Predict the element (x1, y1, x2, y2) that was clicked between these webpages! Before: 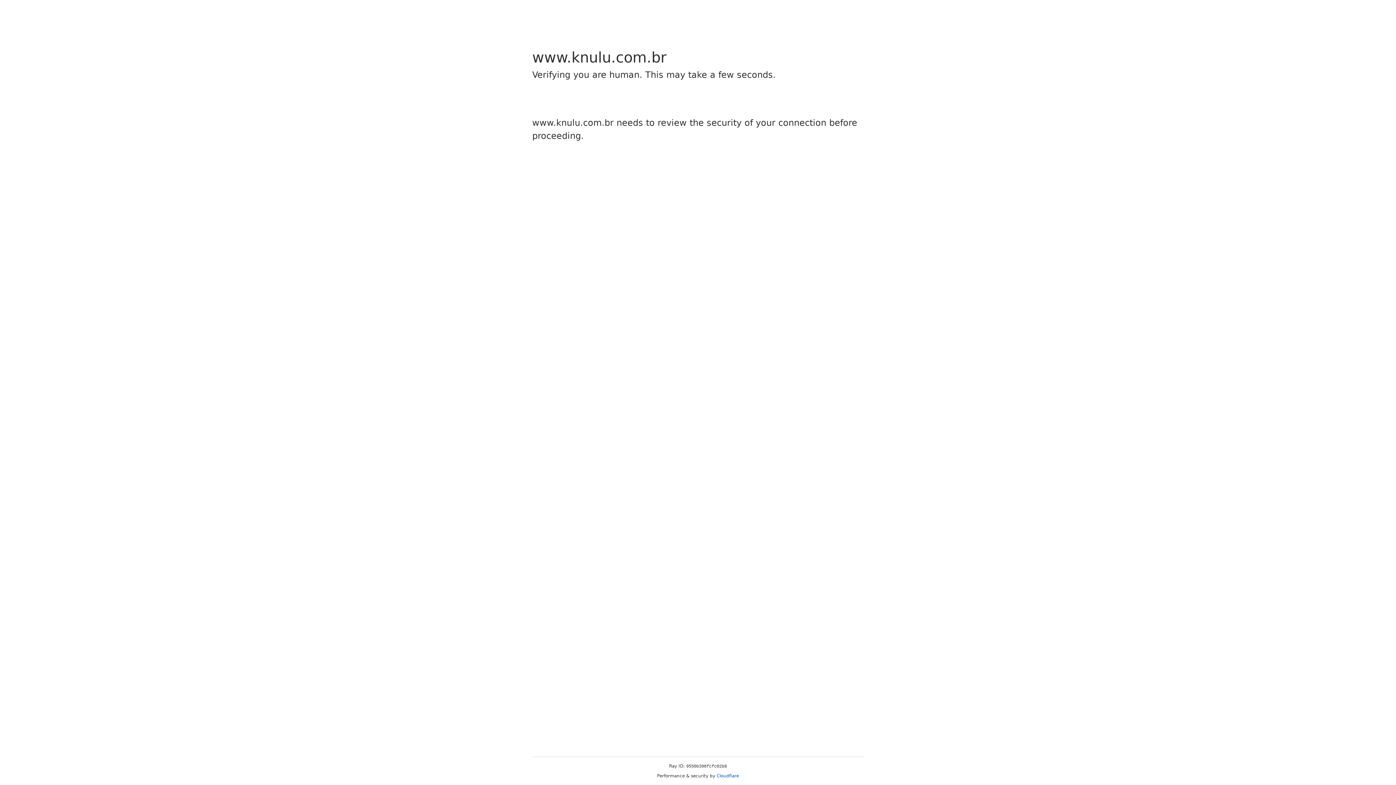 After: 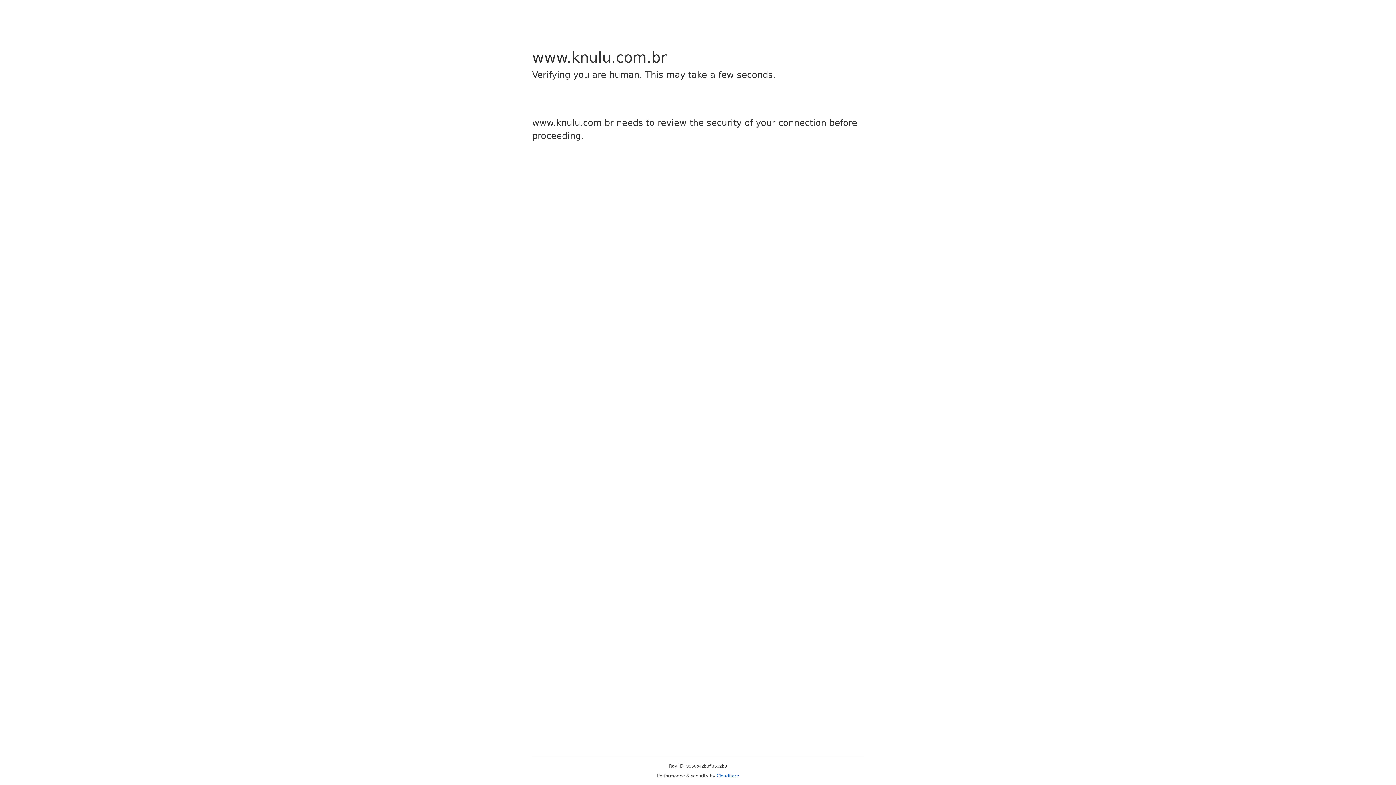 Action: bbox: (716, 773, 739, 778) label: Cloudflare